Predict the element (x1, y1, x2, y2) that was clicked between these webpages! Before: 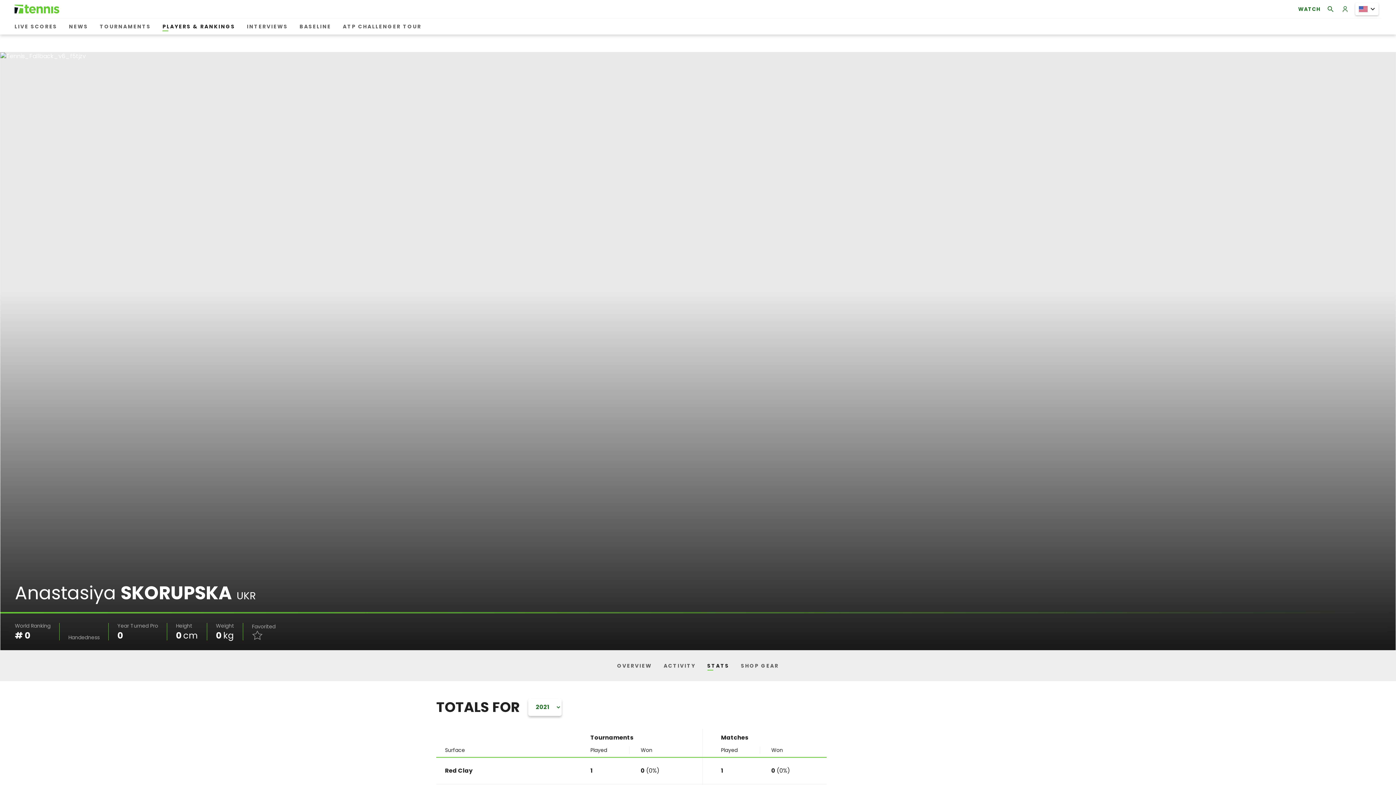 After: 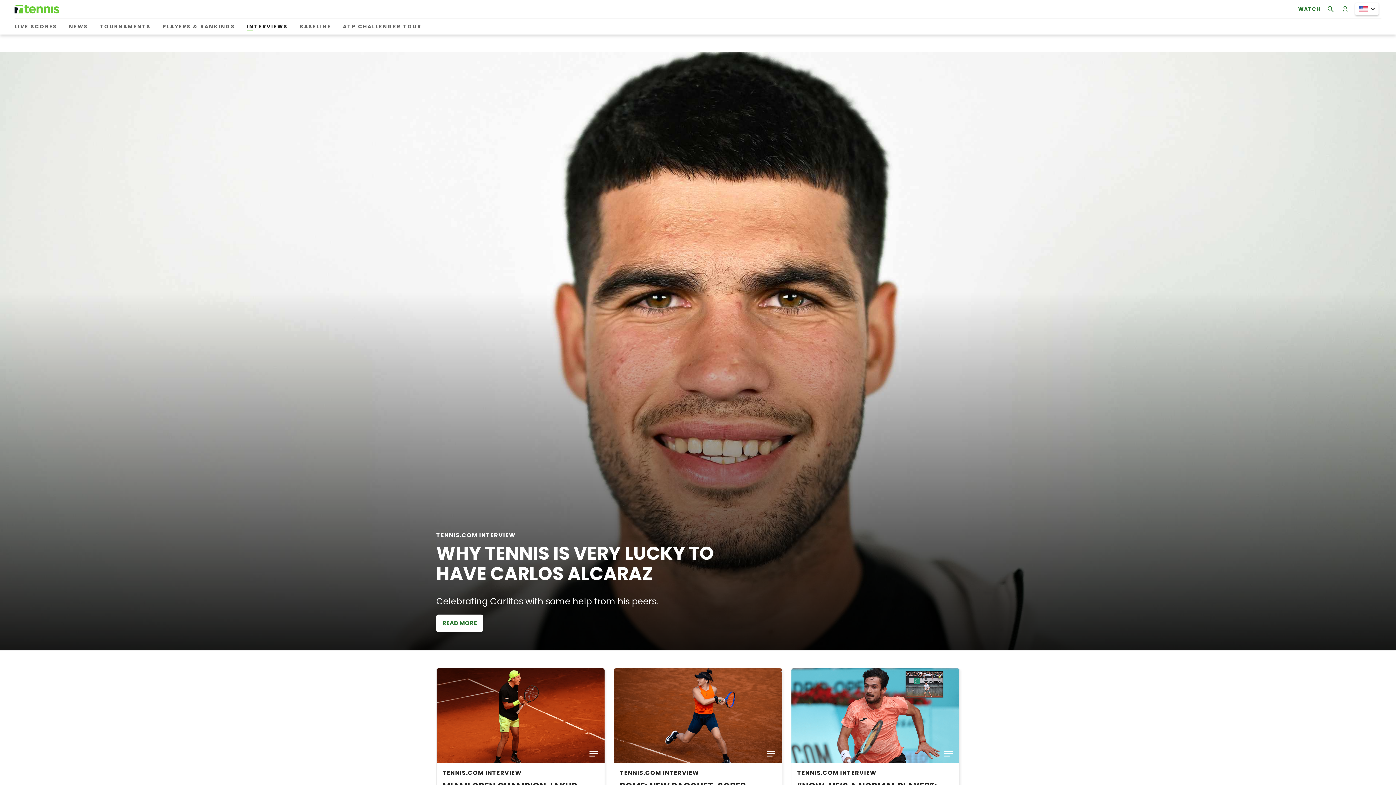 Action: bbox: (244, 20, 290, 33) label: INTERVIEWS